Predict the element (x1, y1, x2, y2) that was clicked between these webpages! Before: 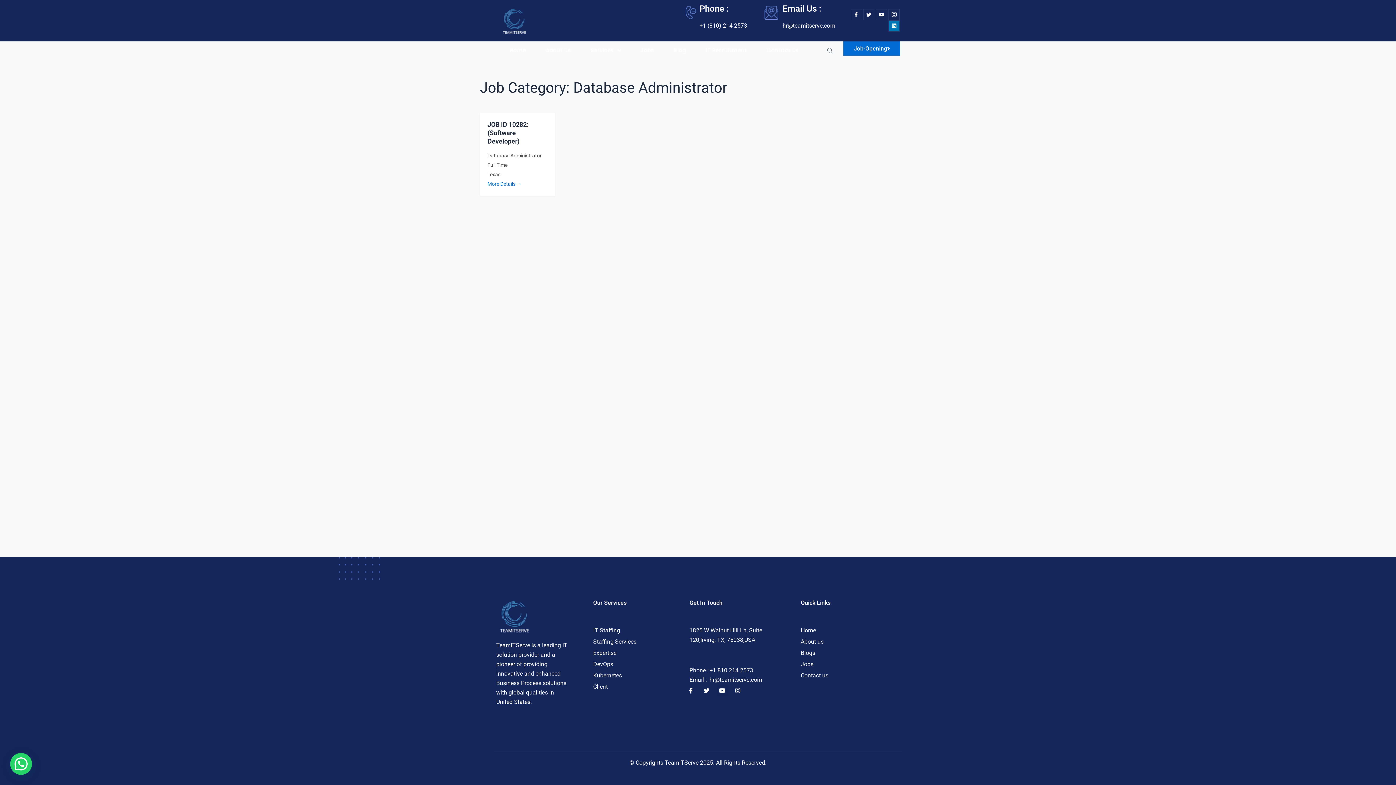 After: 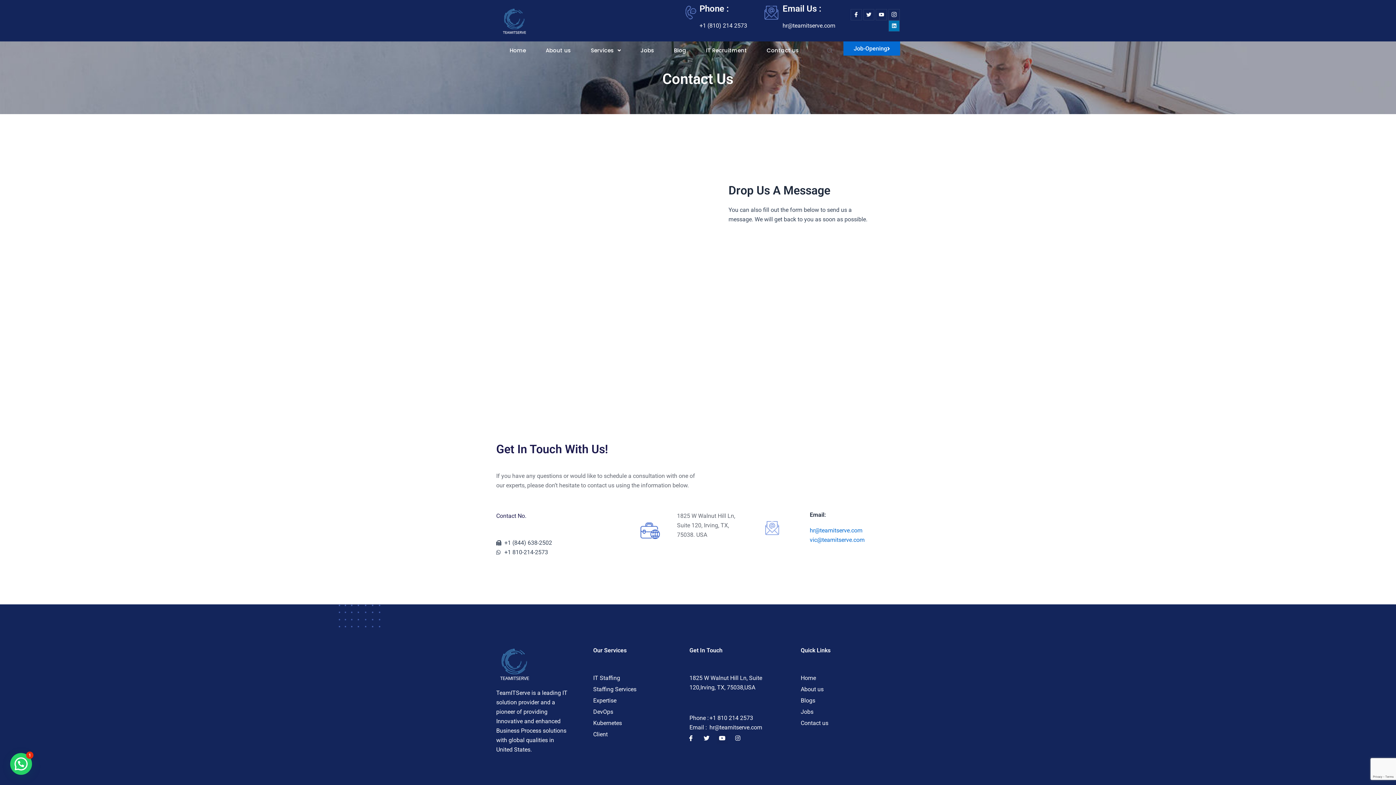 Action: label: Contact us bbox: (761, 45, 804, 56)